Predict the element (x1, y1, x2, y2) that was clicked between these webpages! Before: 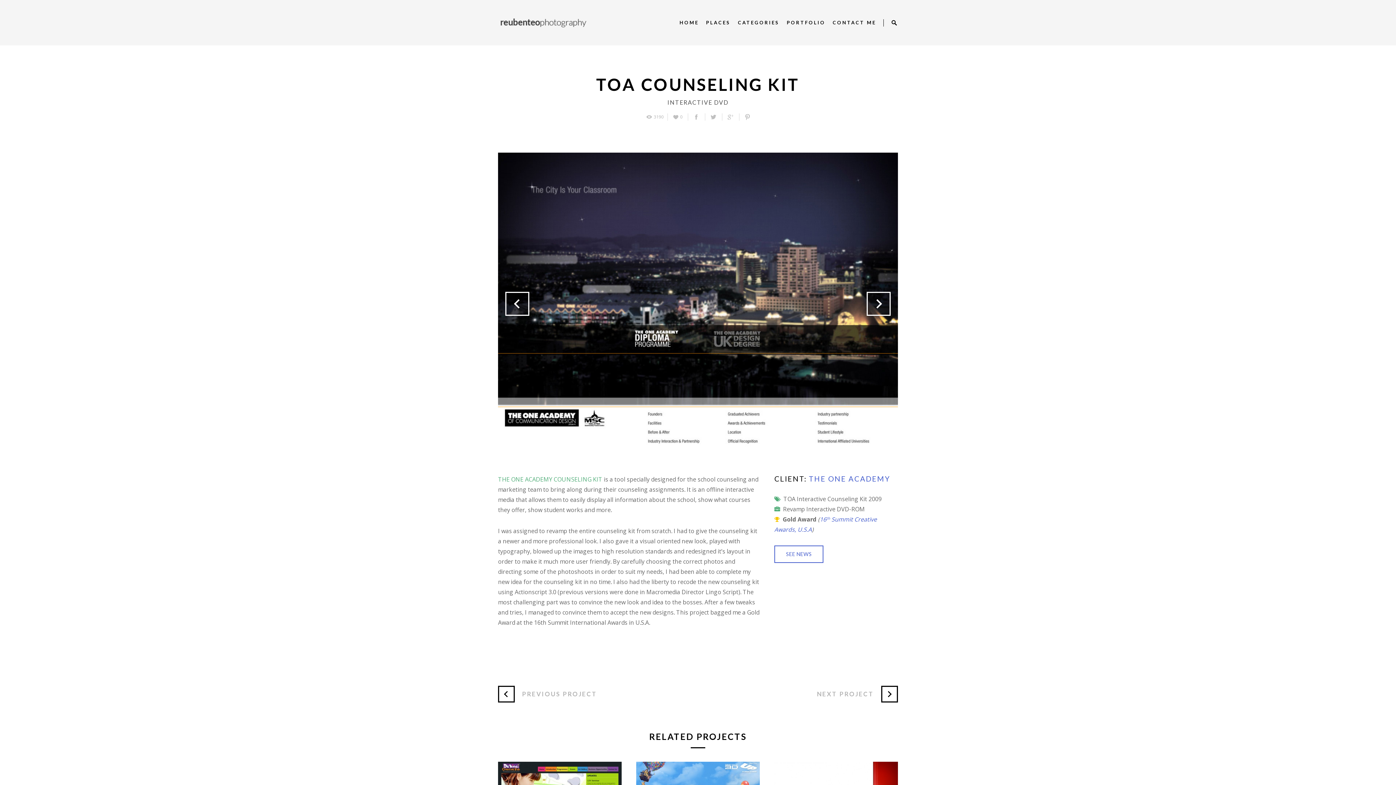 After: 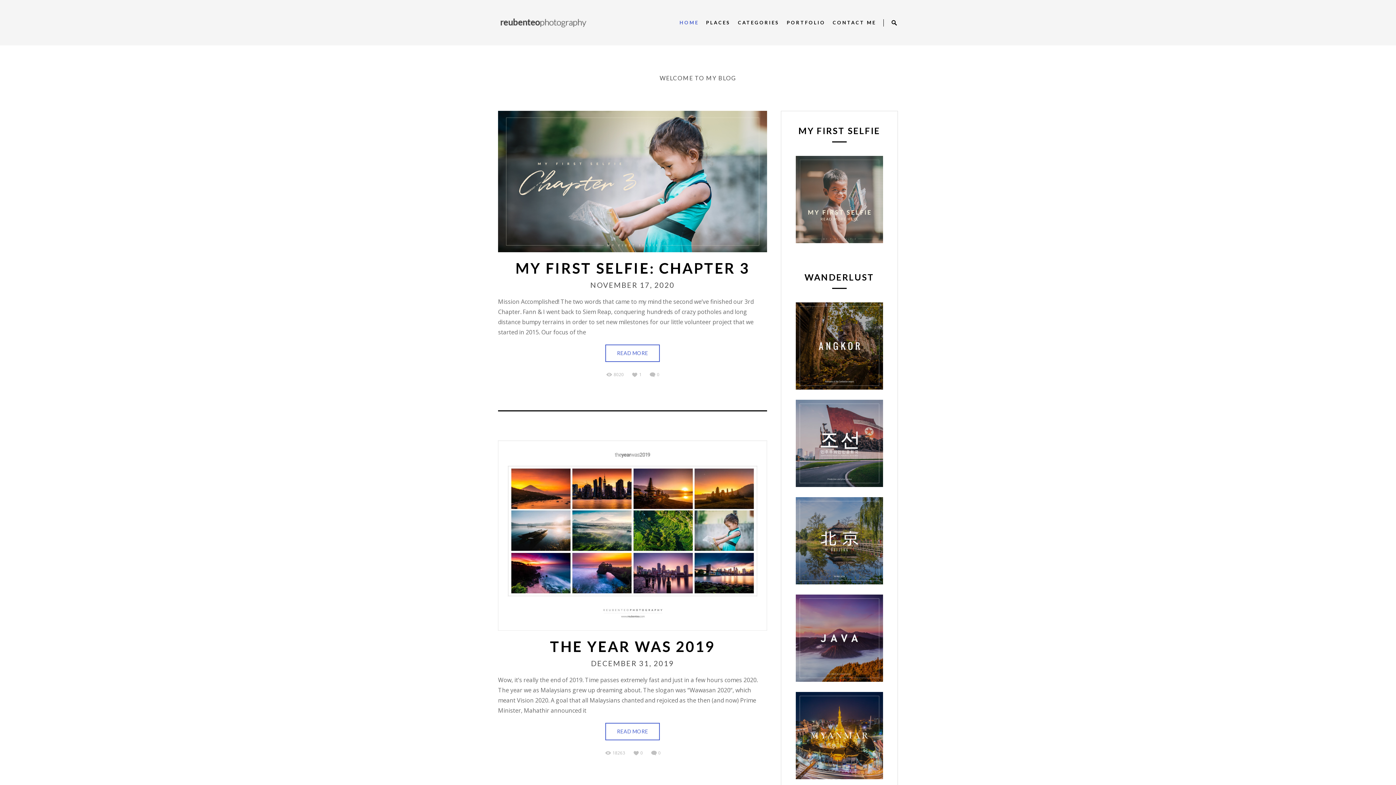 Action: bbox: (498, 8, 589, 16)